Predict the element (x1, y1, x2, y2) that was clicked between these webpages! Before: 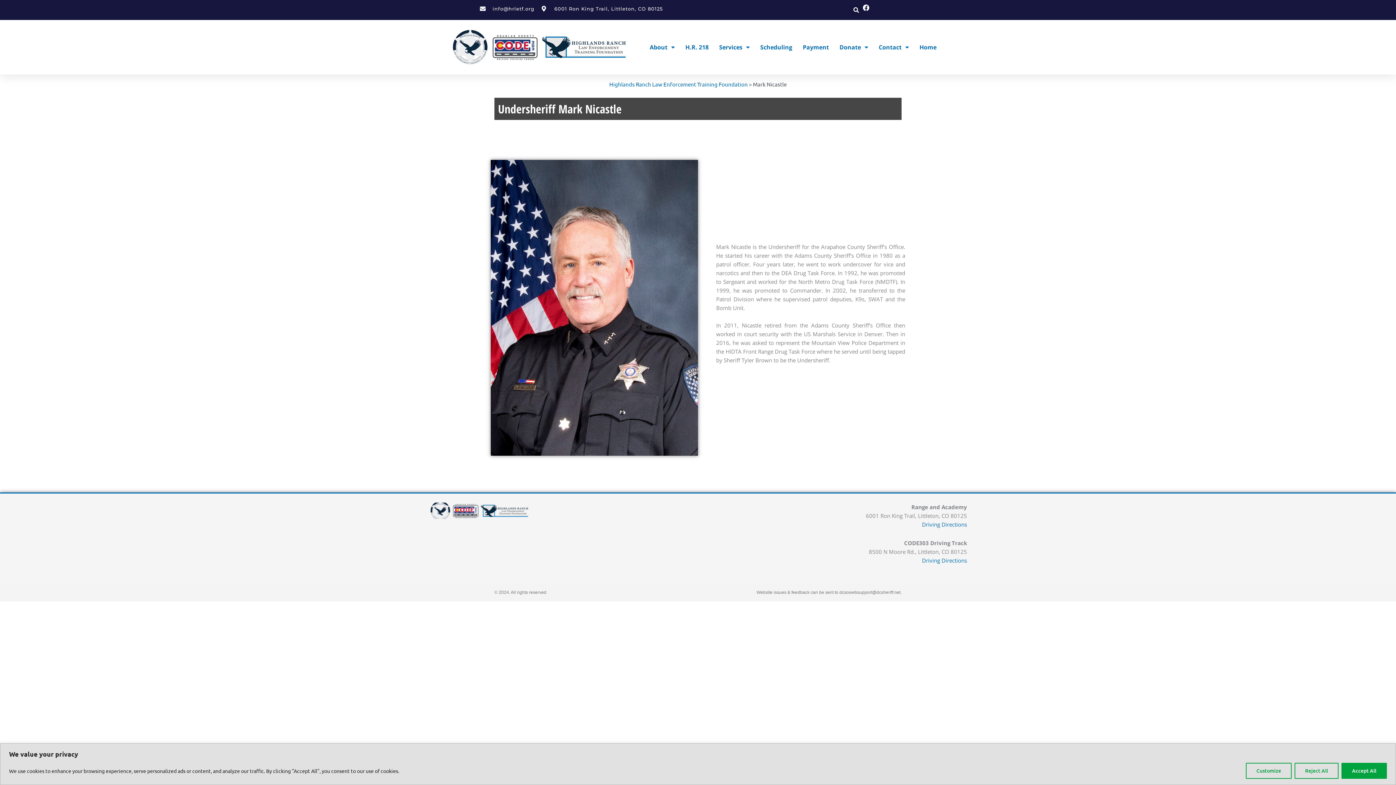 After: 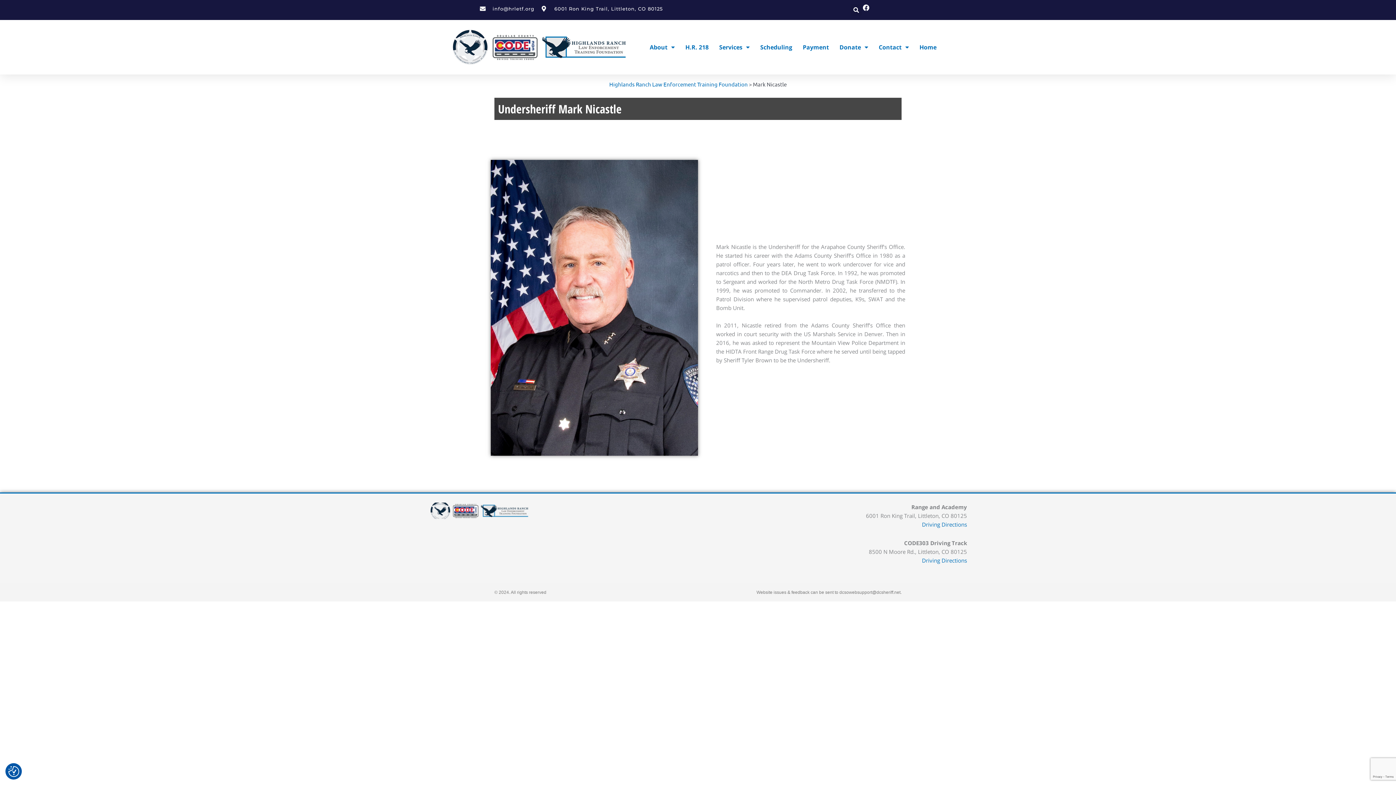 Action: bbox: (1294, 763, 1338, 779) label: Reject All